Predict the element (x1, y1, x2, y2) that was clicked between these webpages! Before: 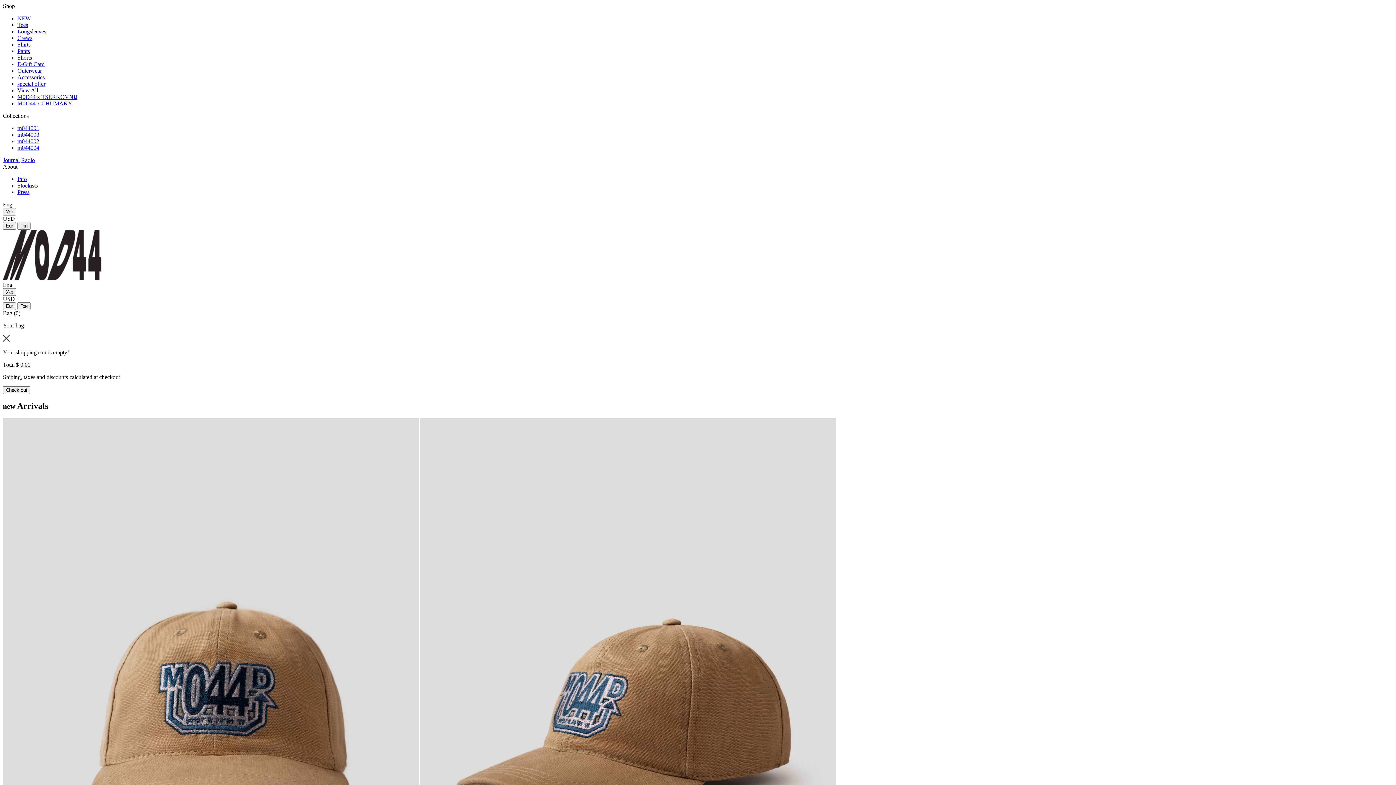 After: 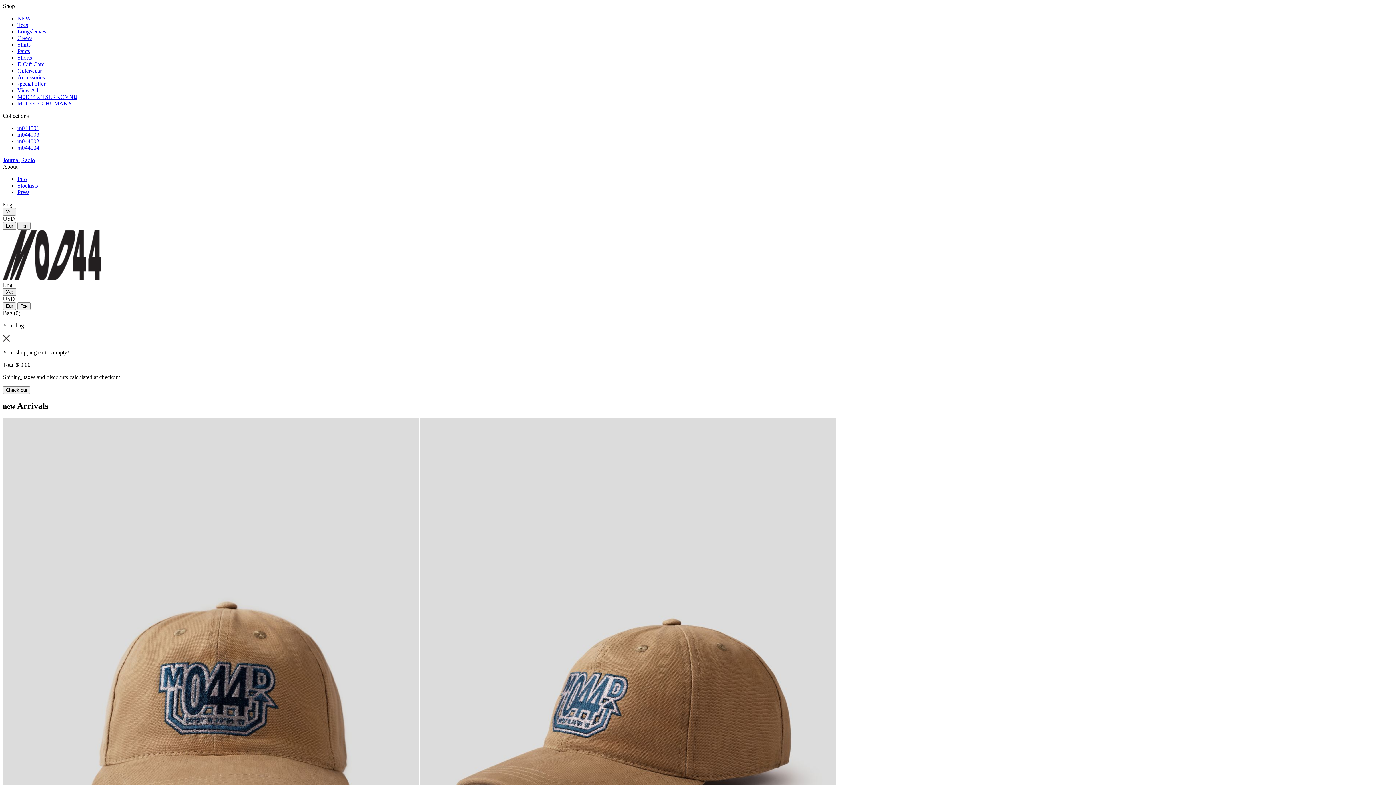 Action: label: Eur bbox: (2, 222, 16, 229)